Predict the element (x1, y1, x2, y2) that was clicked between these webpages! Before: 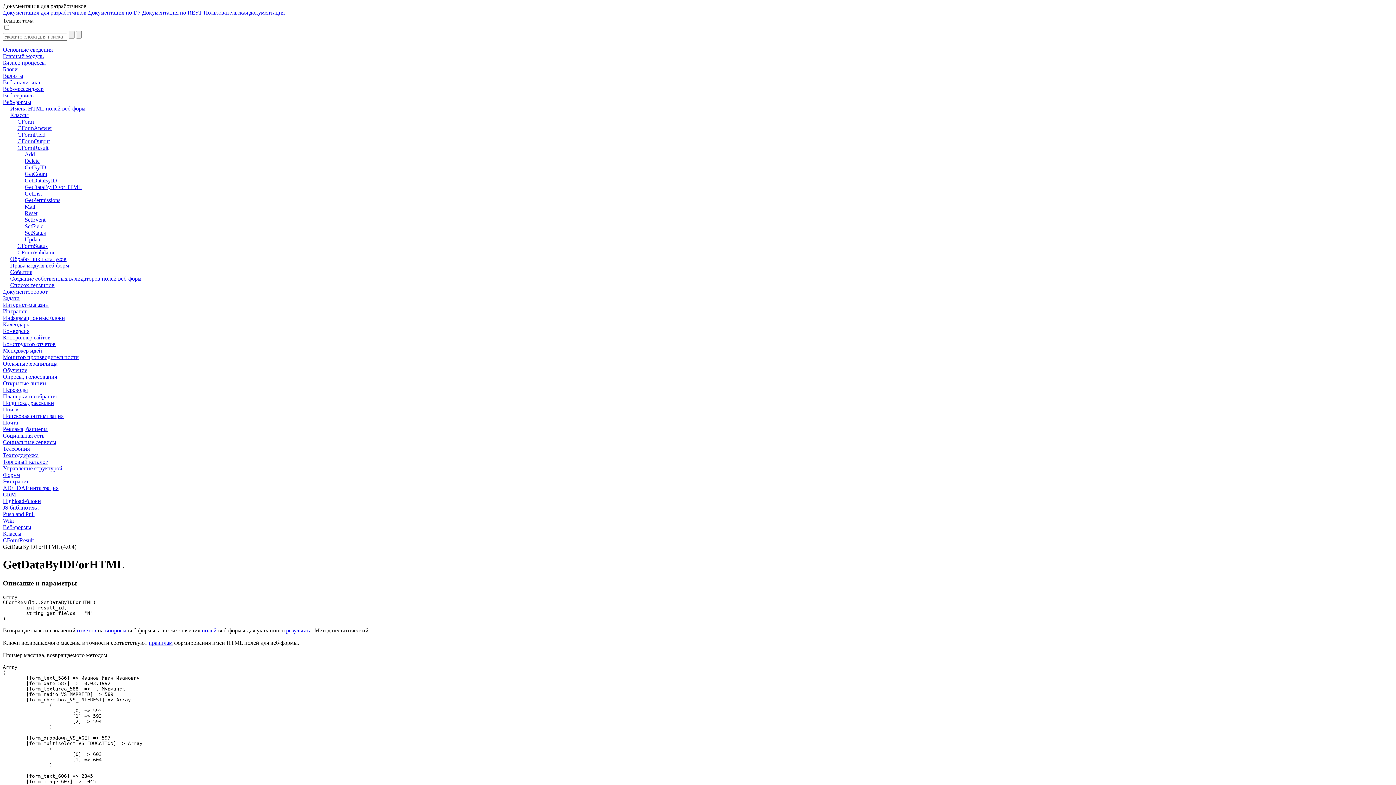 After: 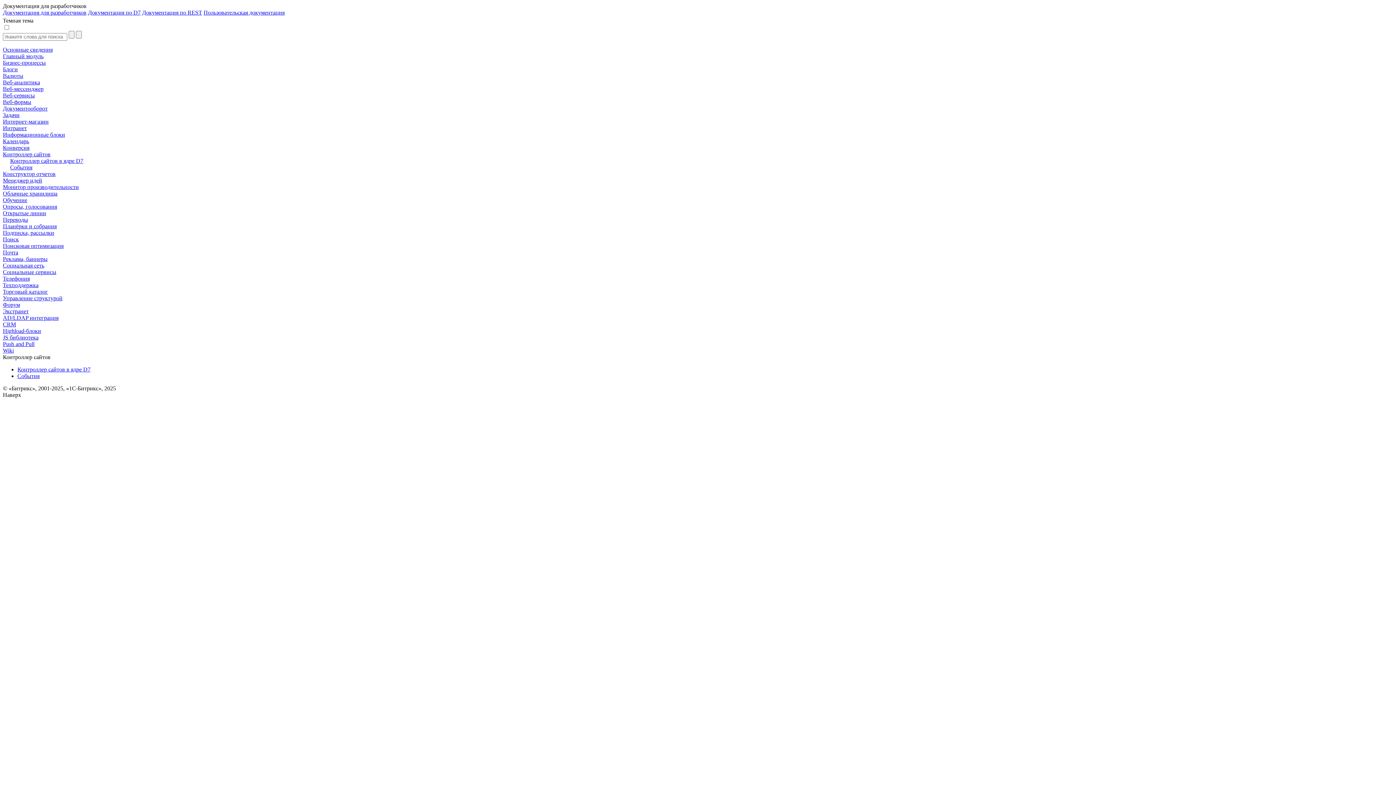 Action: bbox: (2, 334, 1393, 341) label: Контроллер сайтов